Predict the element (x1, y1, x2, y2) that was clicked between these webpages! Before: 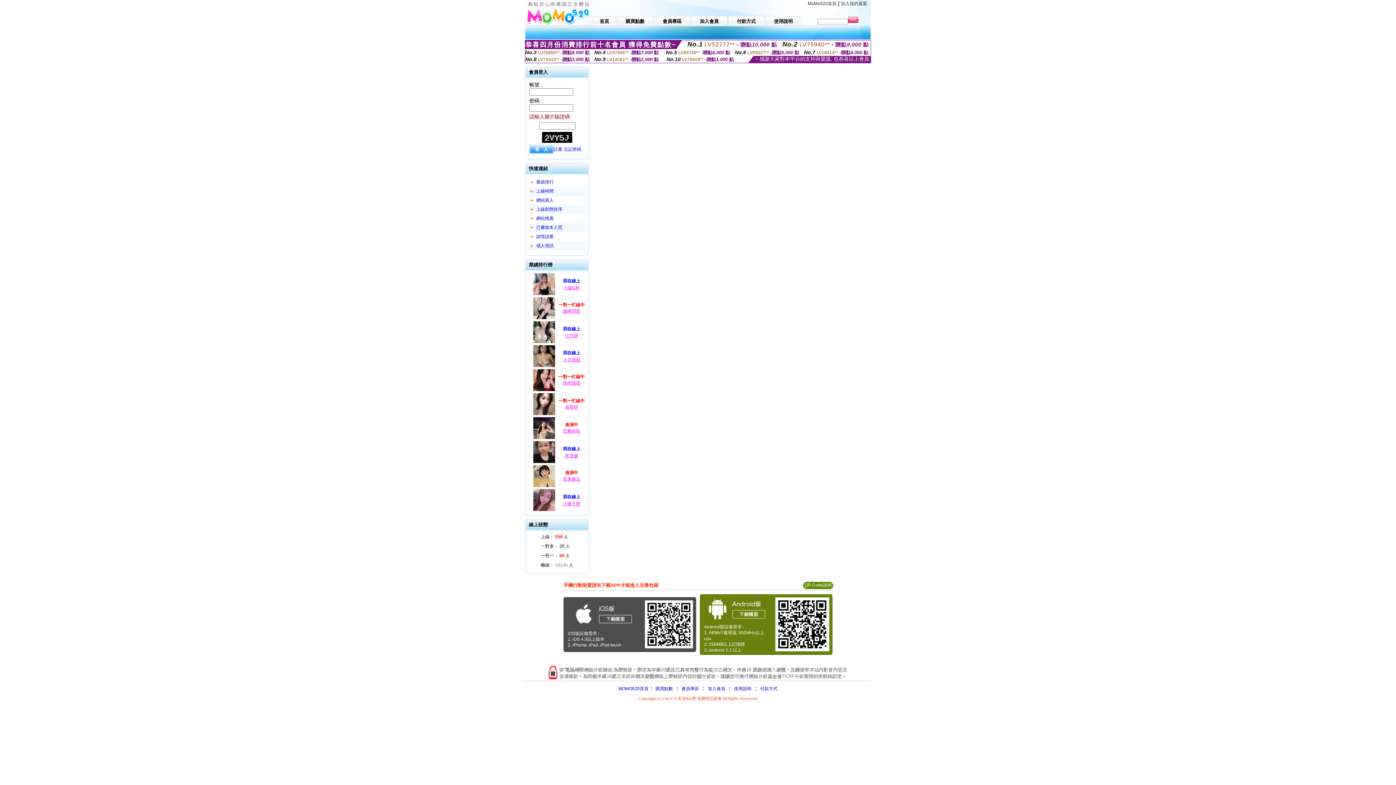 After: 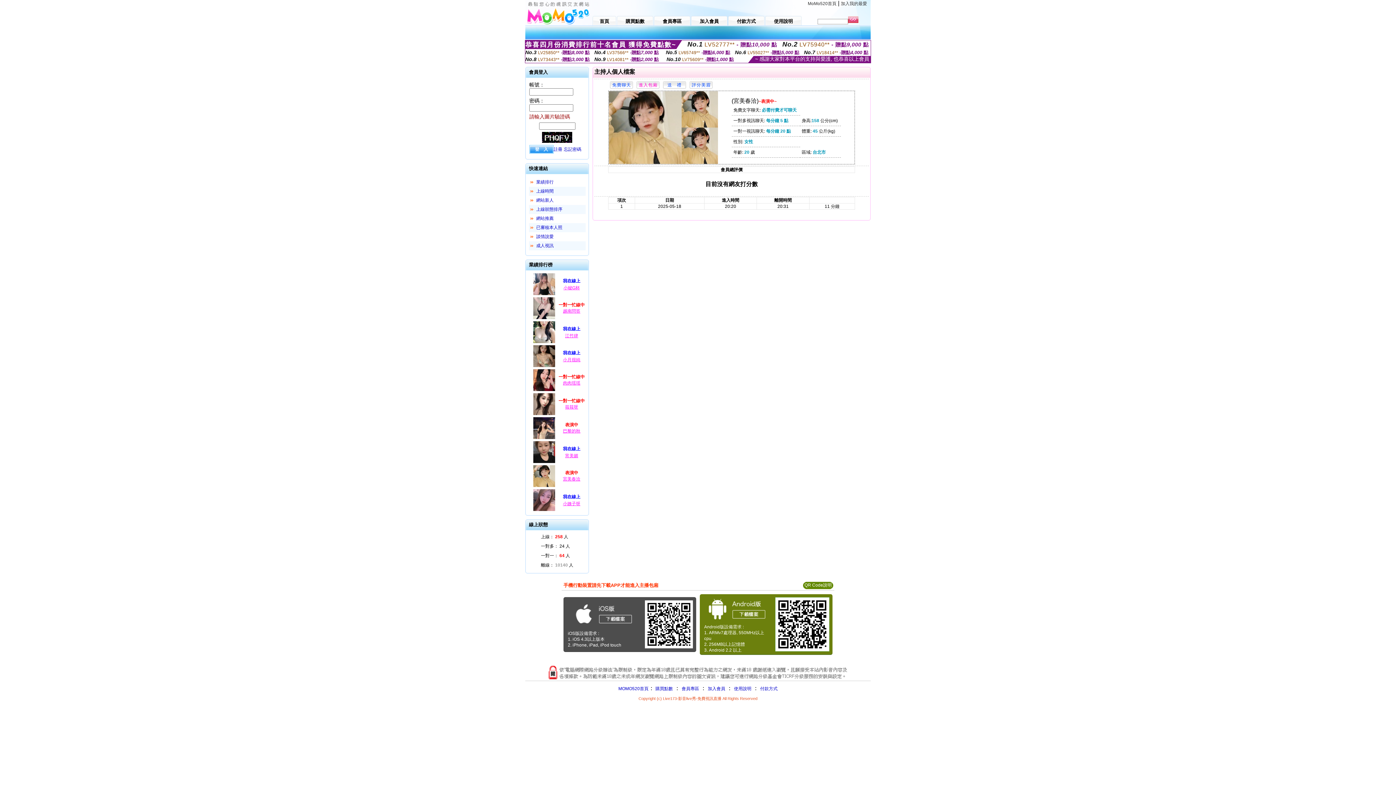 Action: label: 宮美春洽 bbox: (563, 476, 580, 481)